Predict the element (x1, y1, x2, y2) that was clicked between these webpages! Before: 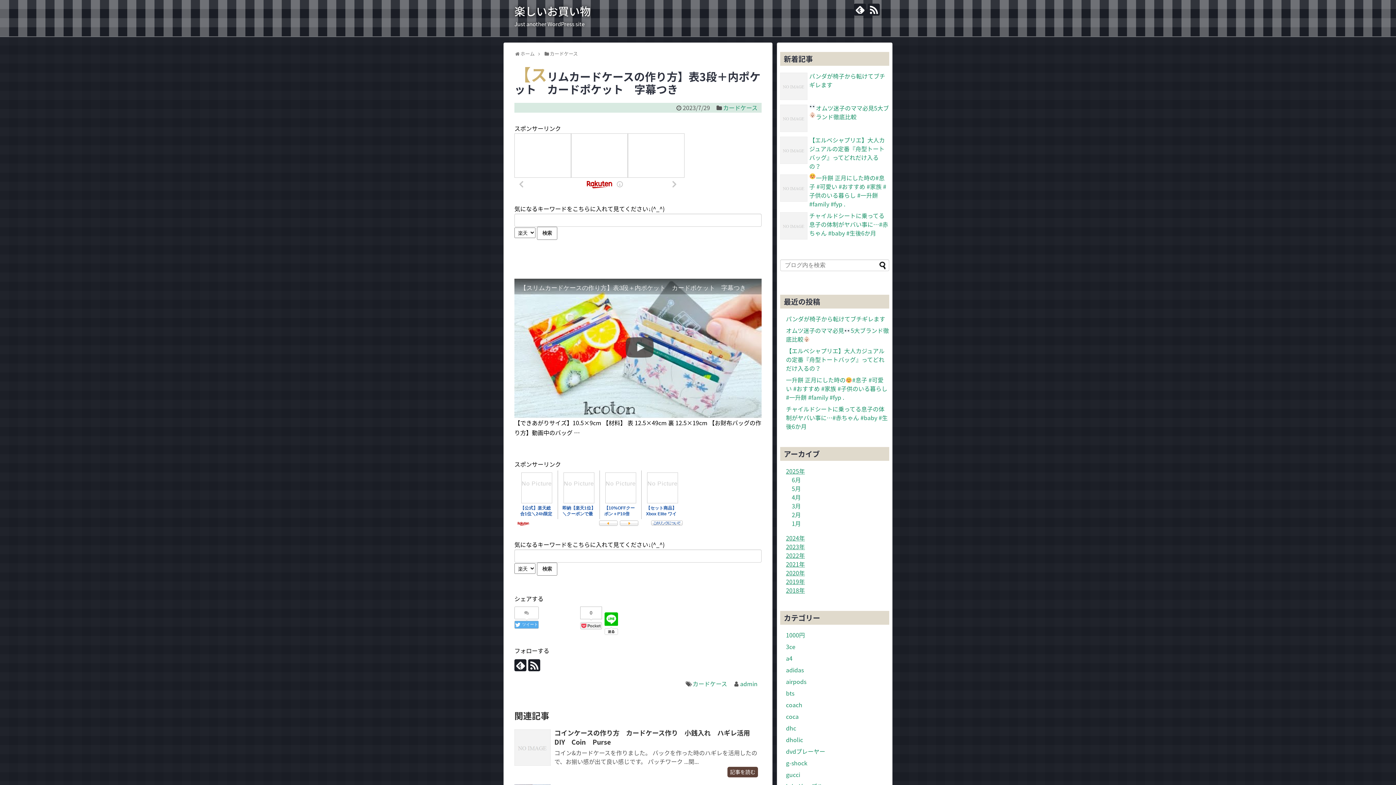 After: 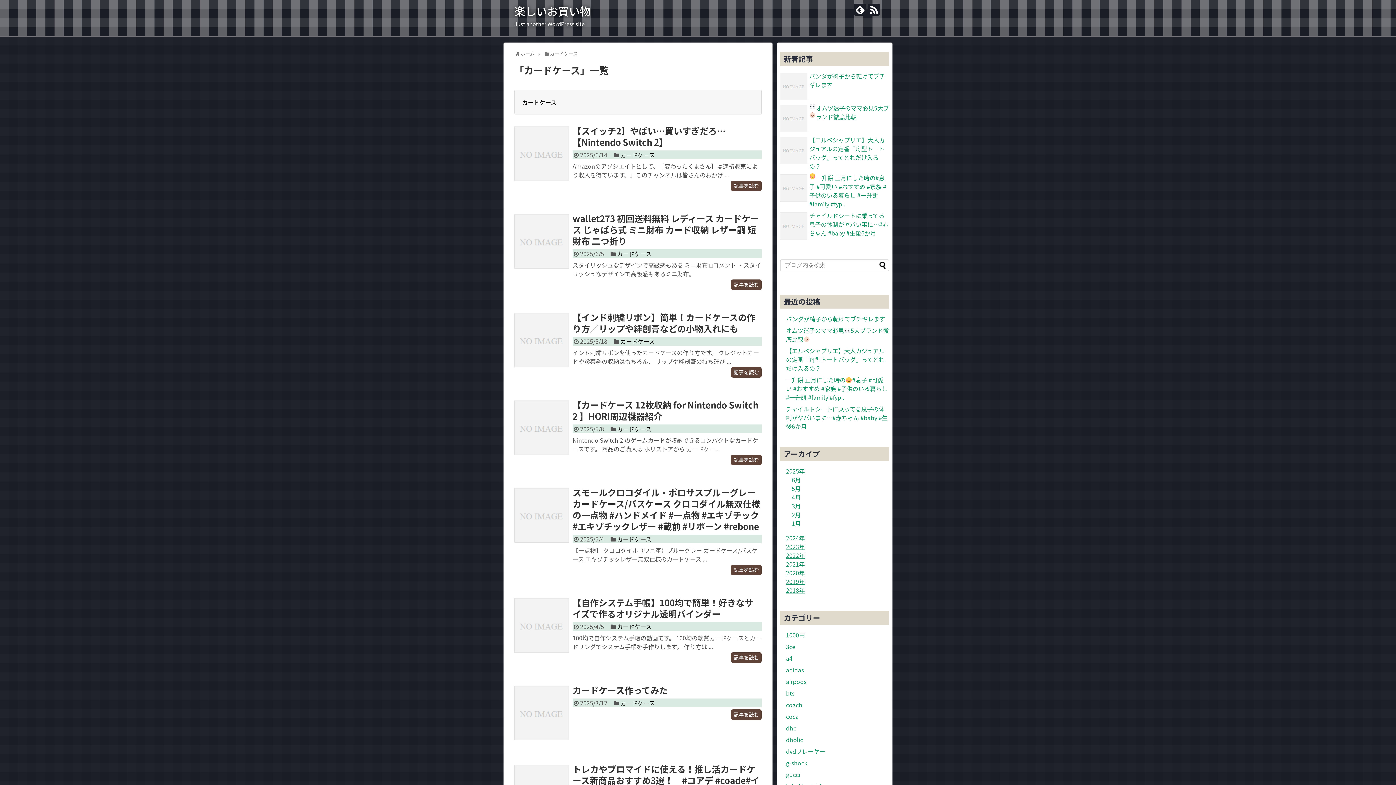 Action: bbox: (723, 103, 757, 112) label: カードケース